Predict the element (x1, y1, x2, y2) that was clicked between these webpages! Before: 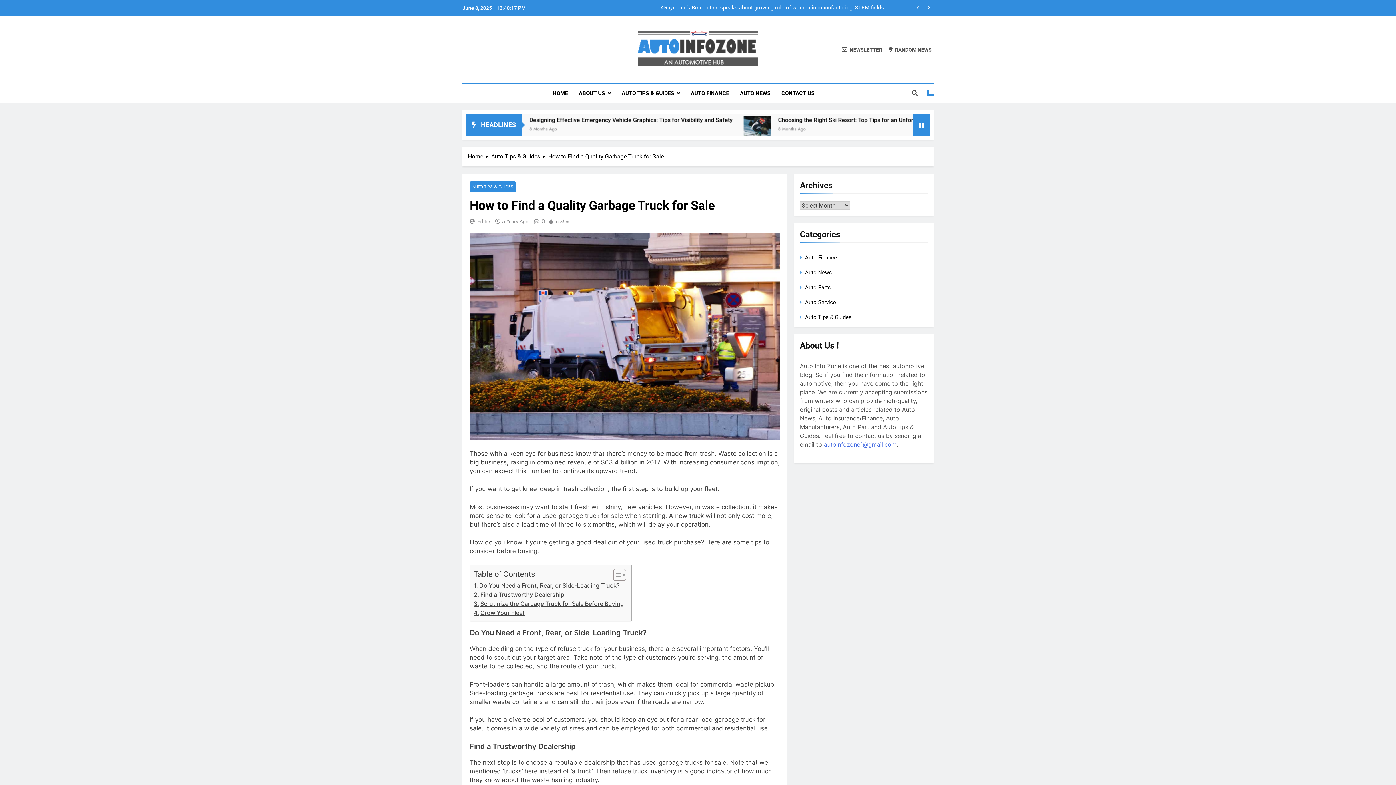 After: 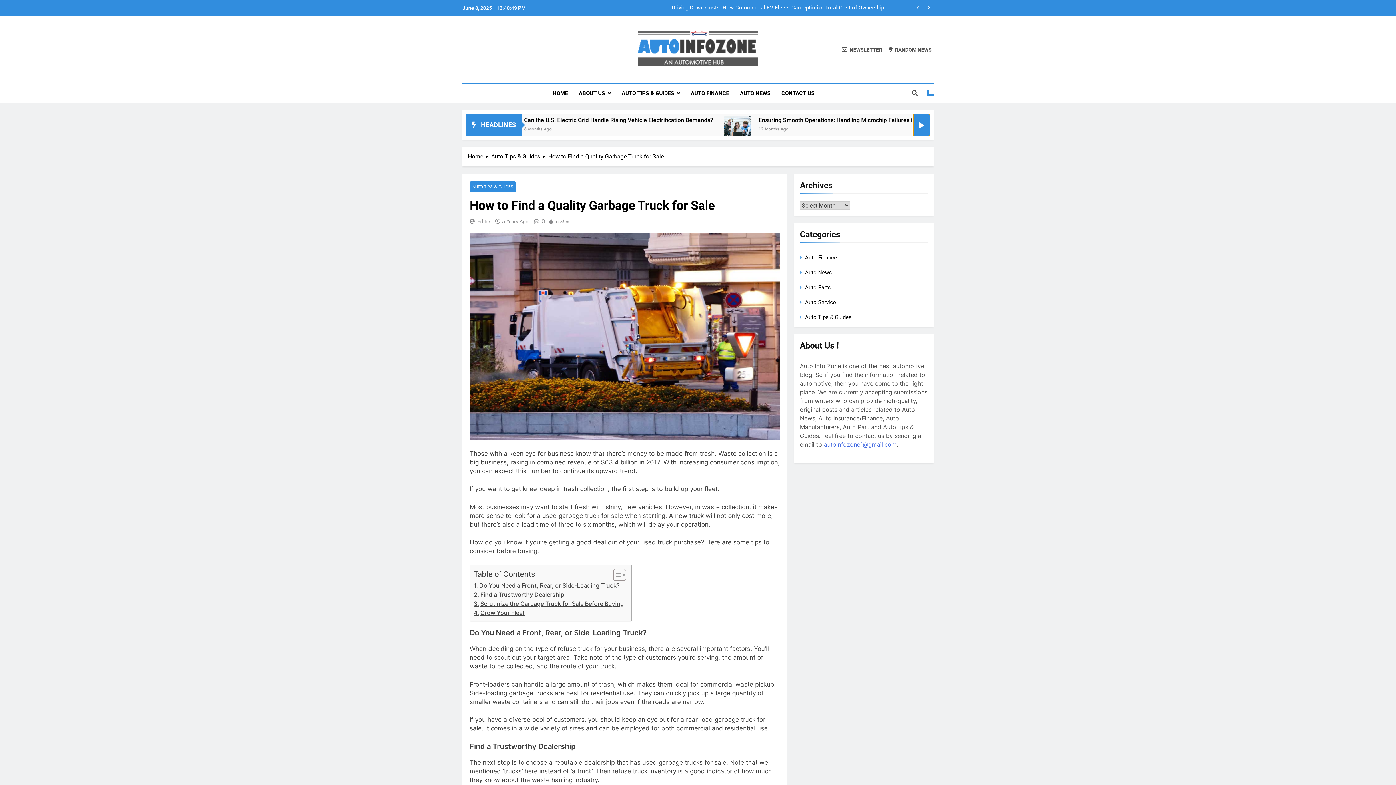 Action: bbox: (913, 114, 930, 136)